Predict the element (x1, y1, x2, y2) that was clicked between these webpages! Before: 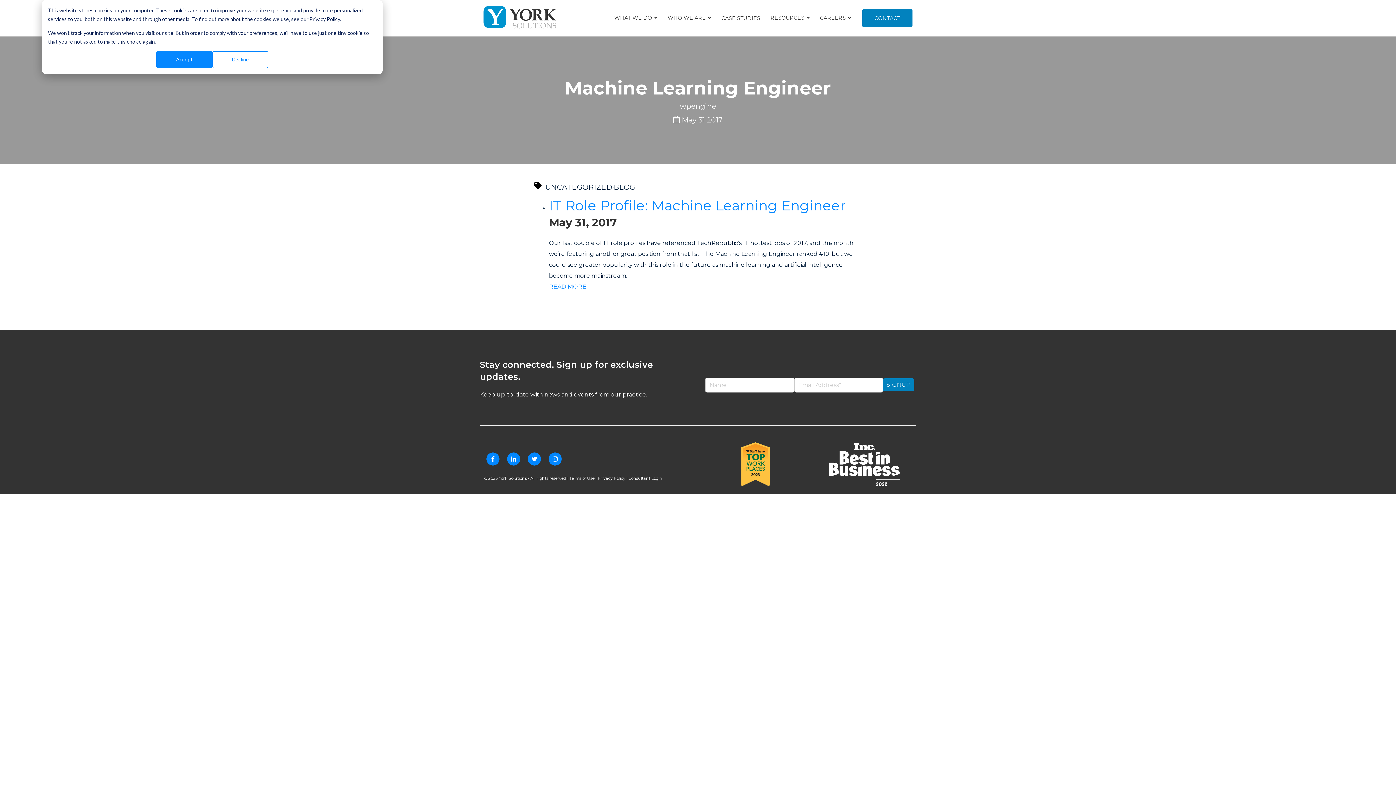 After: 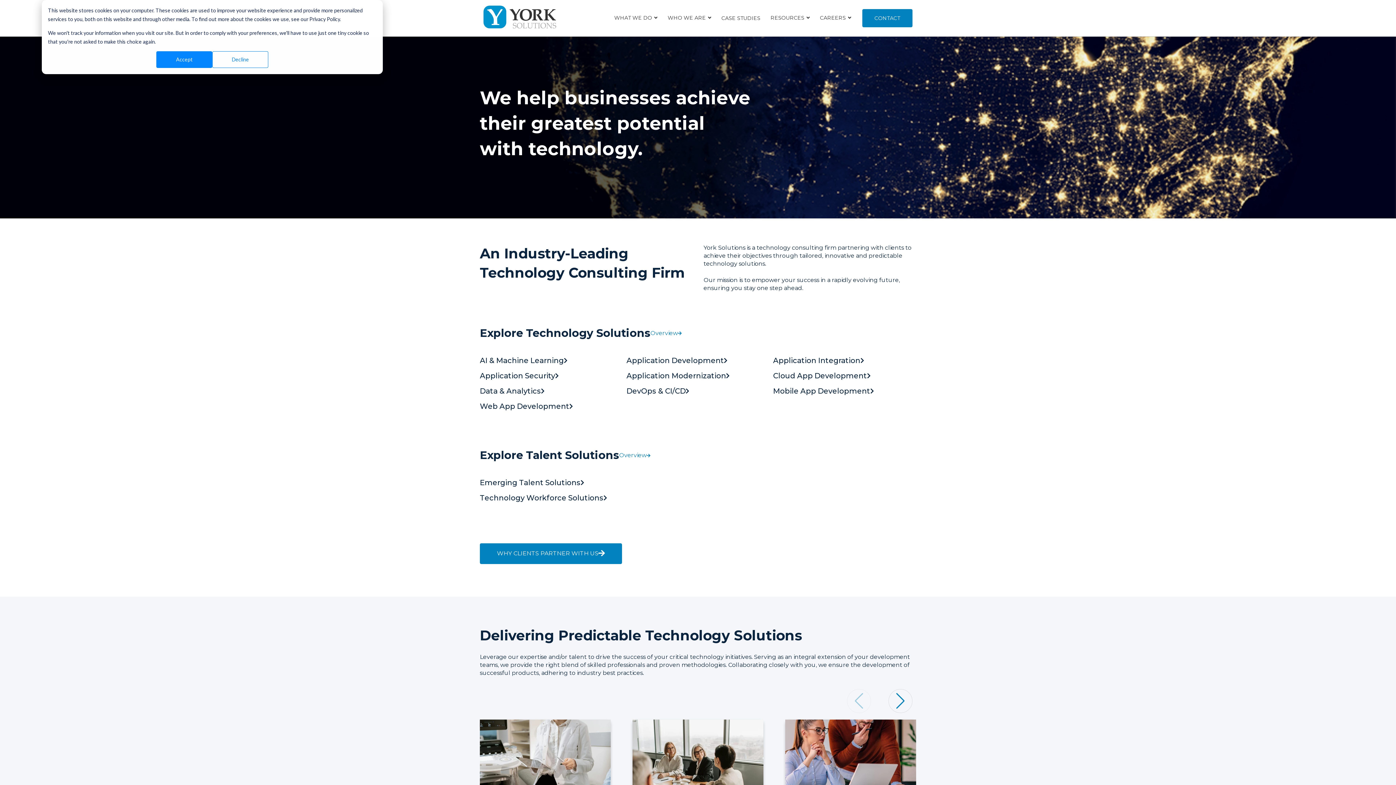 Action: bbox: (483, 3, 556, 32)